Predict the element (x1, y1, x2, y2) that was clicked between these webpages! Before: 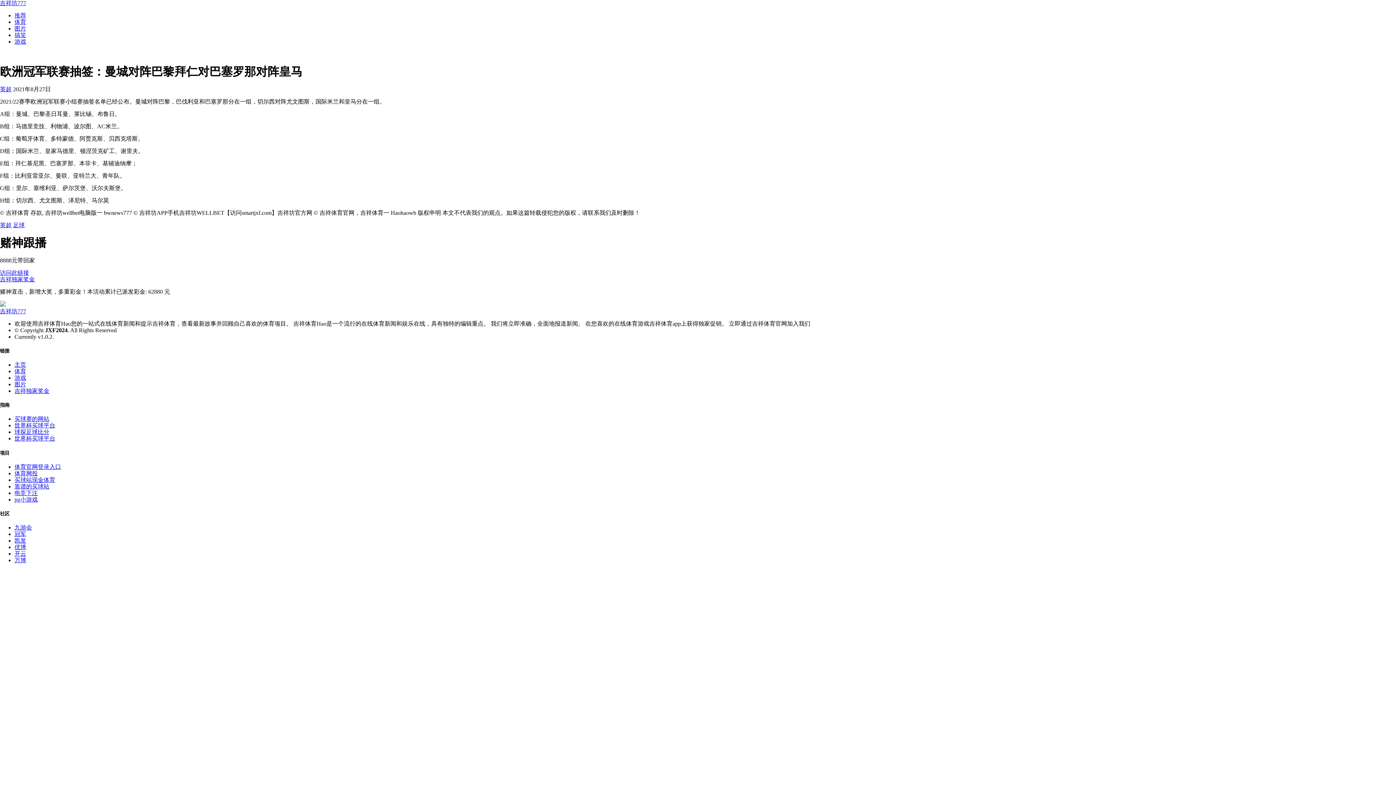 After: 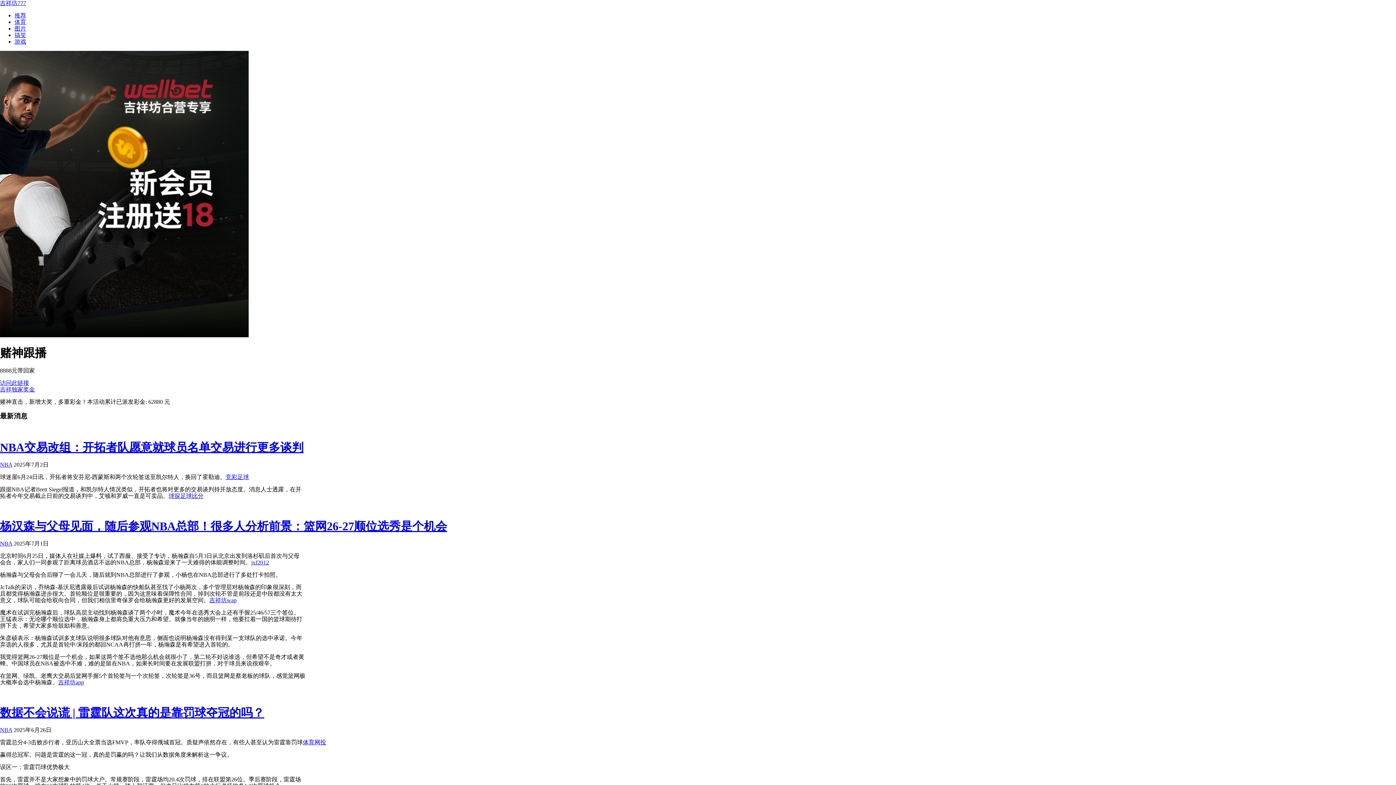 Action: bbox: (14, 388, 49, 394) label: 吉祥独家奖金